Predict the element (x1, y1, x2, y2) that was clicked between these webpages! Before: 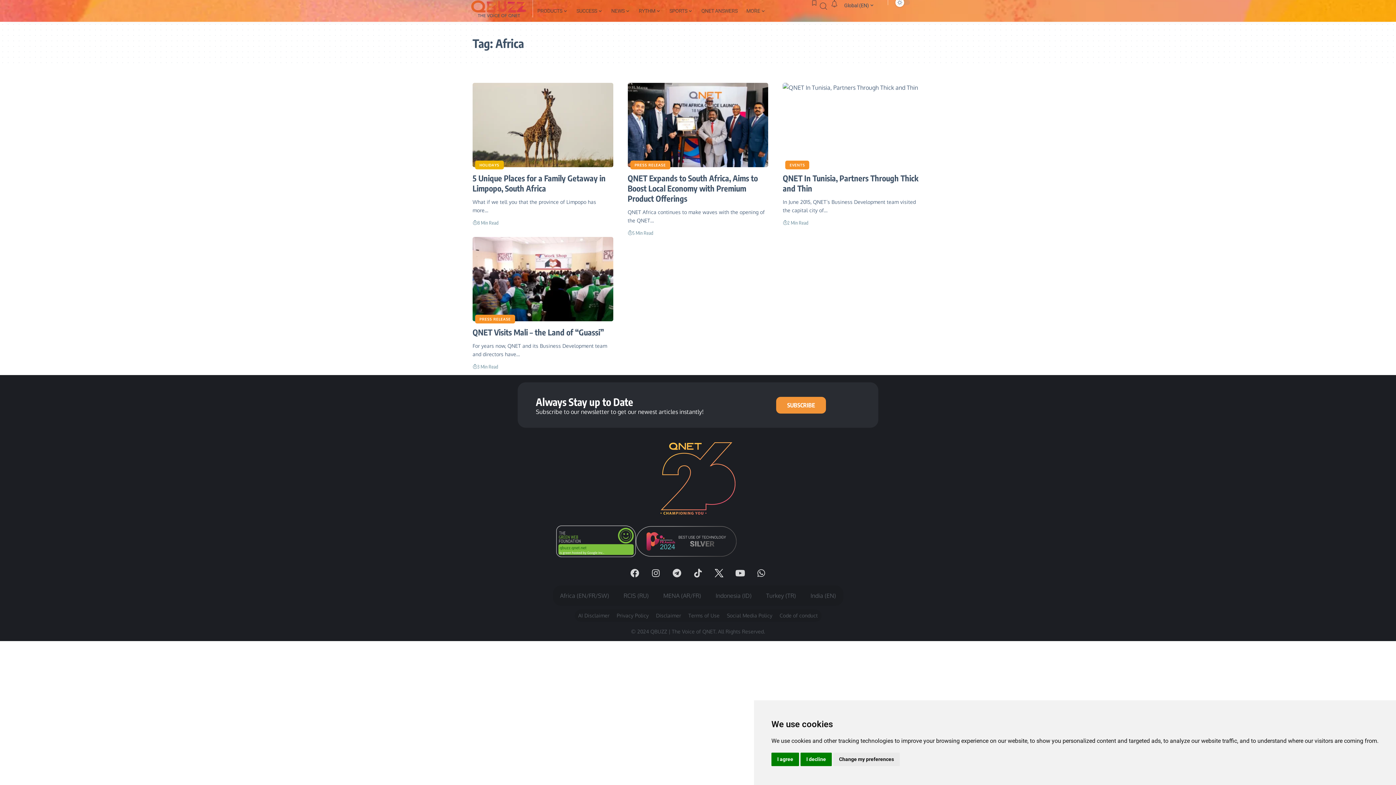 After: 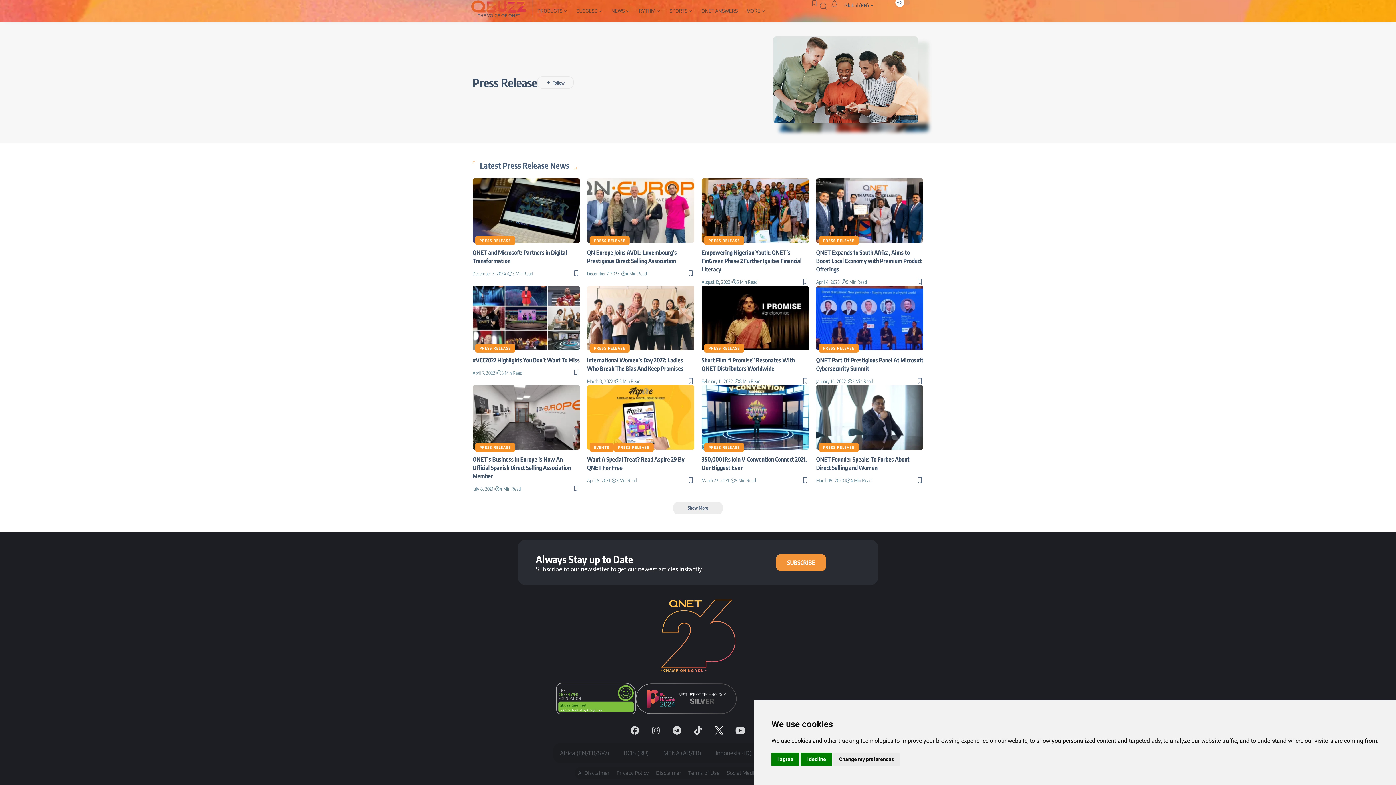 Action: label: PRESS RELEASE bbox: (630, 160, 670, 169)